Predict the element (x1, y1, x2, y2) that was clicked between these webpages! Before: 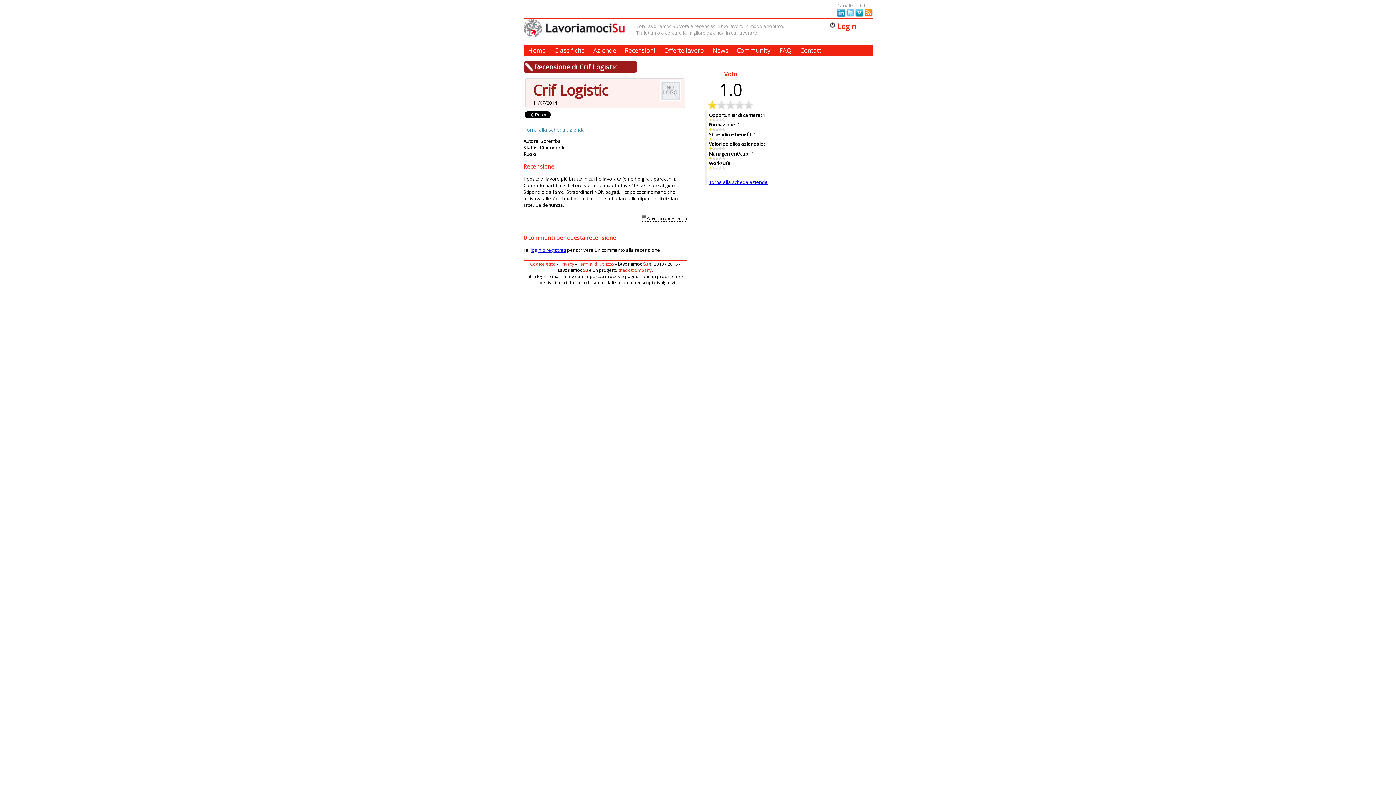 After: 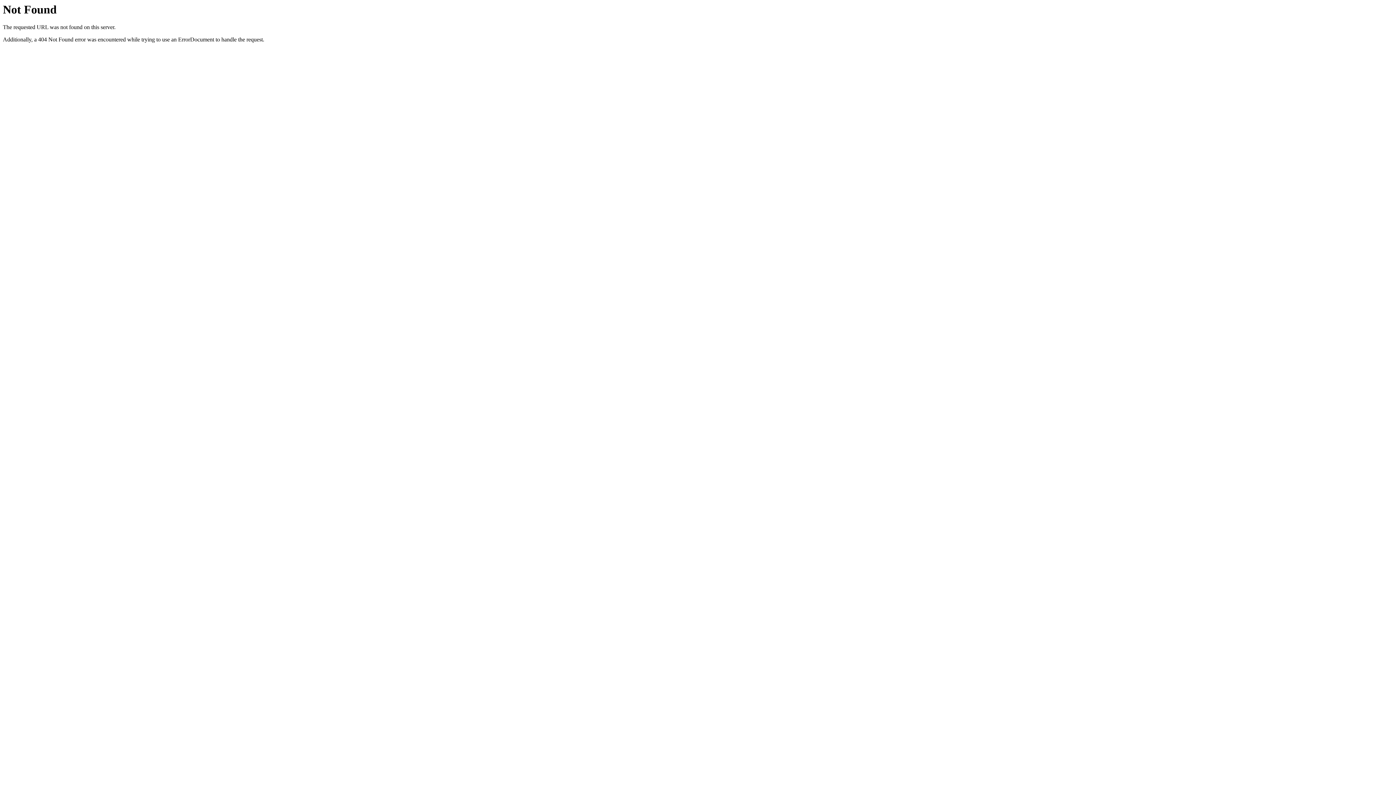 Action: bbox: (559, 261, 574, 267) label: Privacy